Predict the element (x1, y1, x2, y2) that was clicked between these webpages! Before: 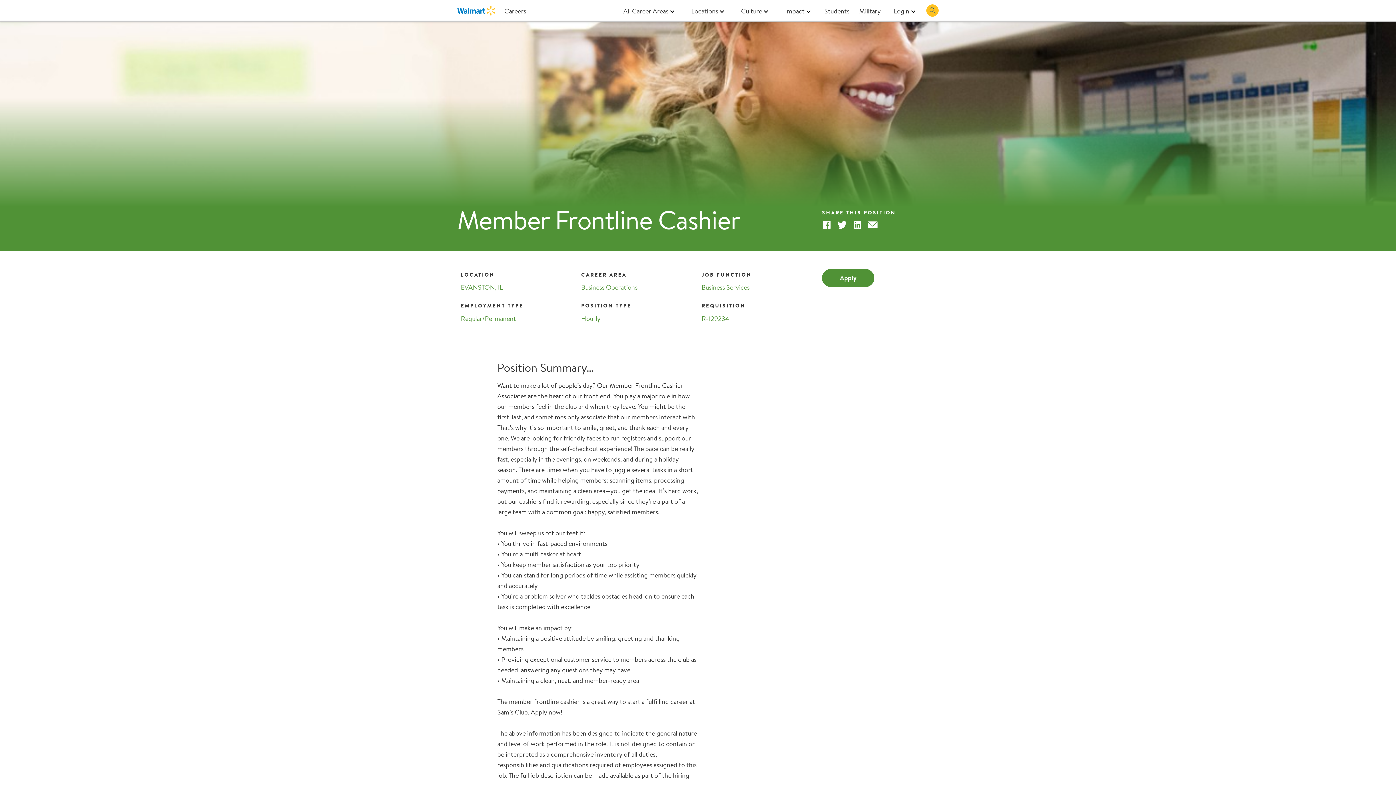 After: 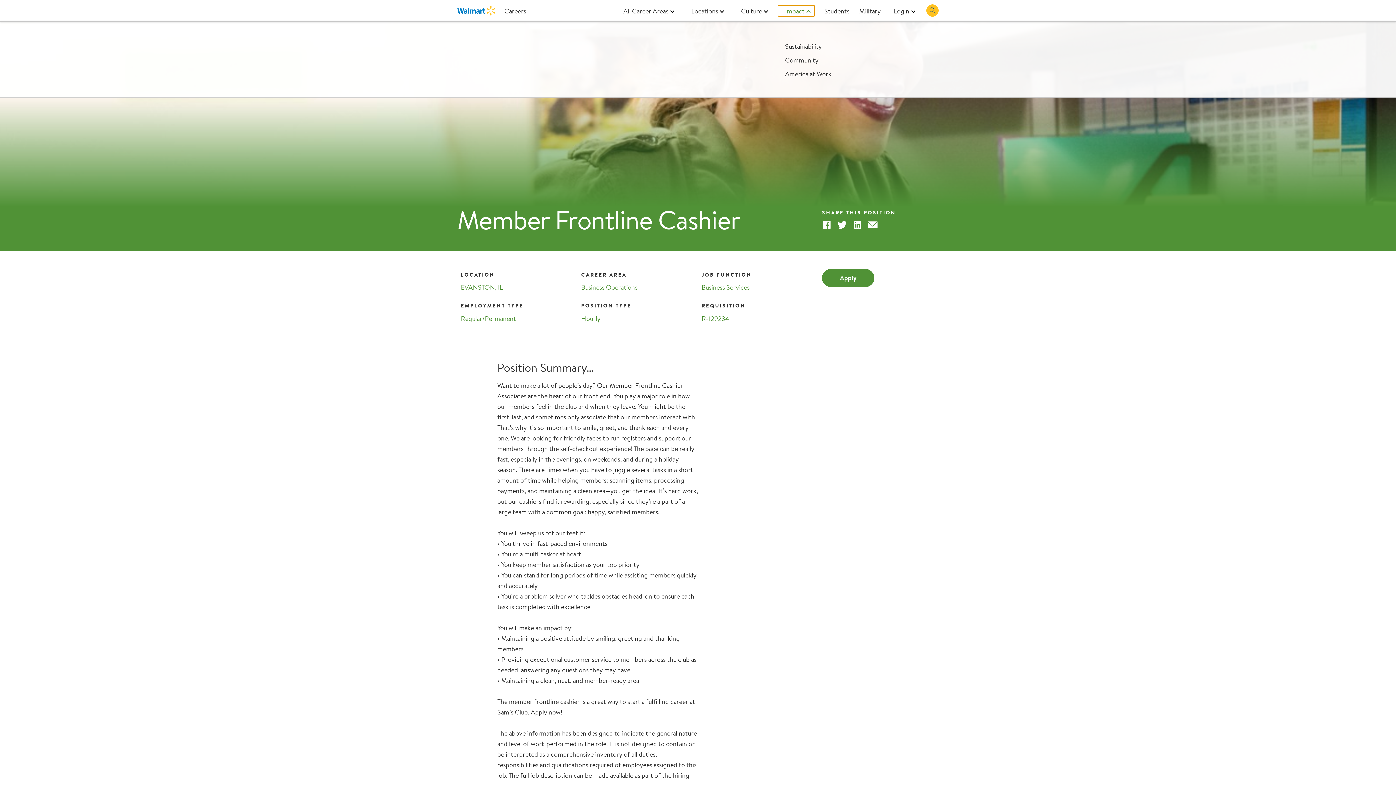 Action: bbox: (778, 5, 814, 16) label: Impact